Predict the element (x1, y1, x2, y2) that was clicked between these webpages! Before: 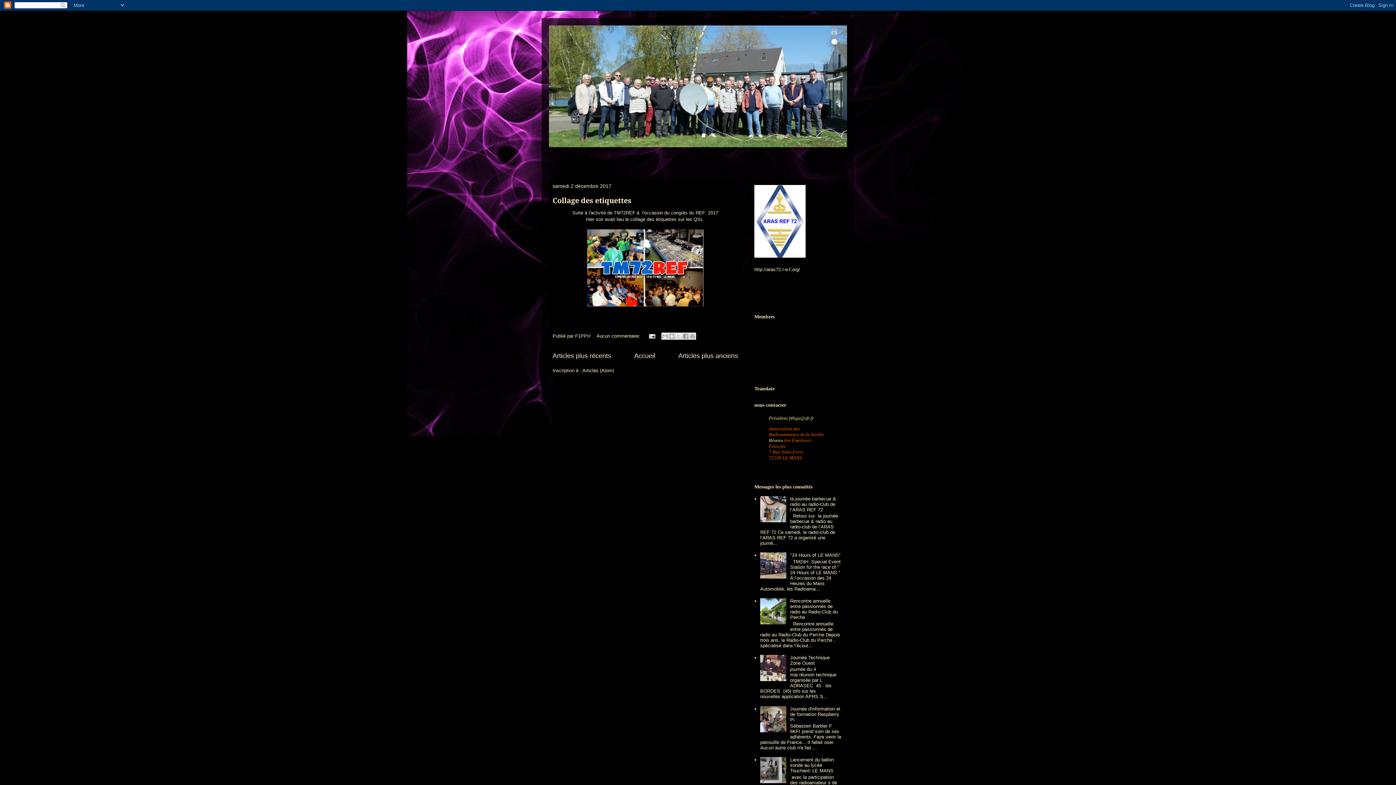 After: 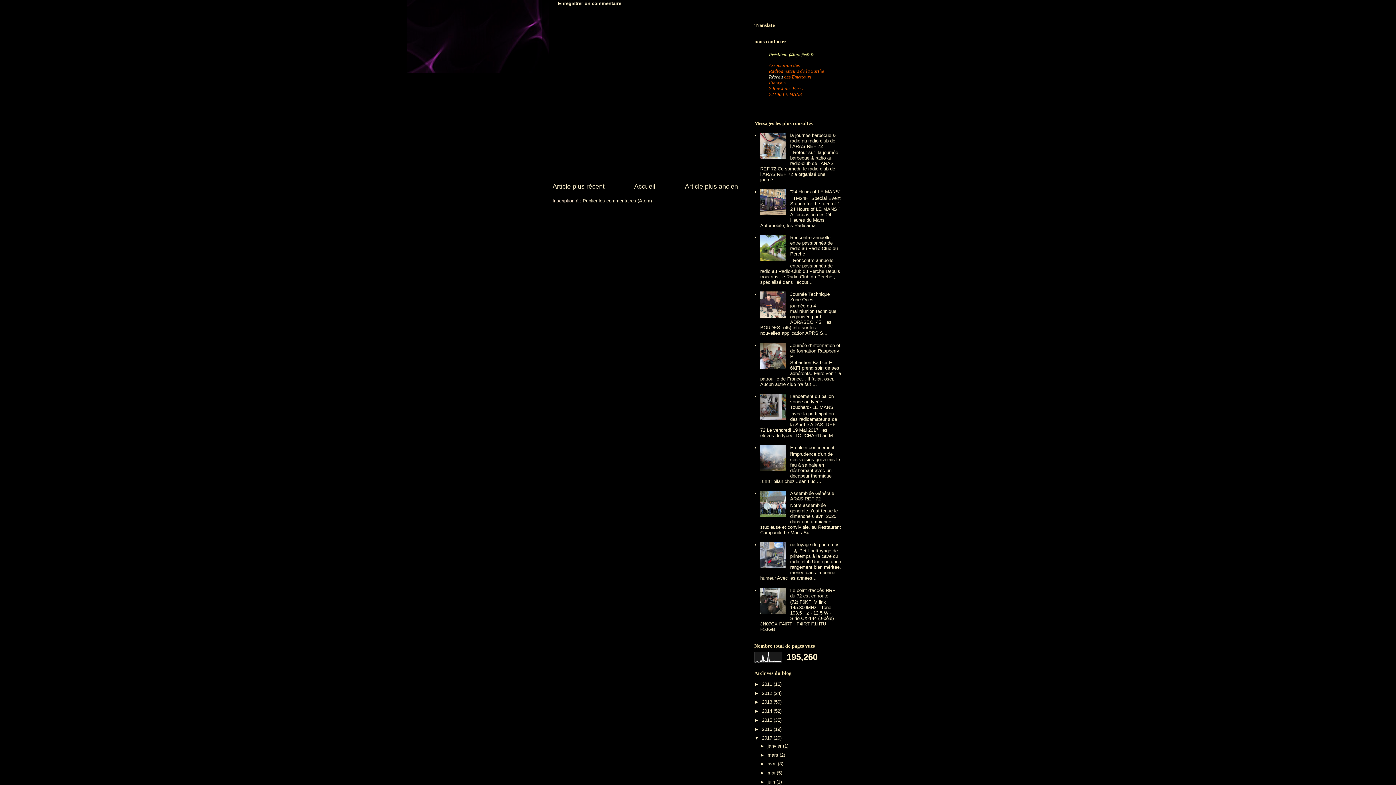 Action: label: Aucun commentaire:  bbox: (596, 333, 641, 338)